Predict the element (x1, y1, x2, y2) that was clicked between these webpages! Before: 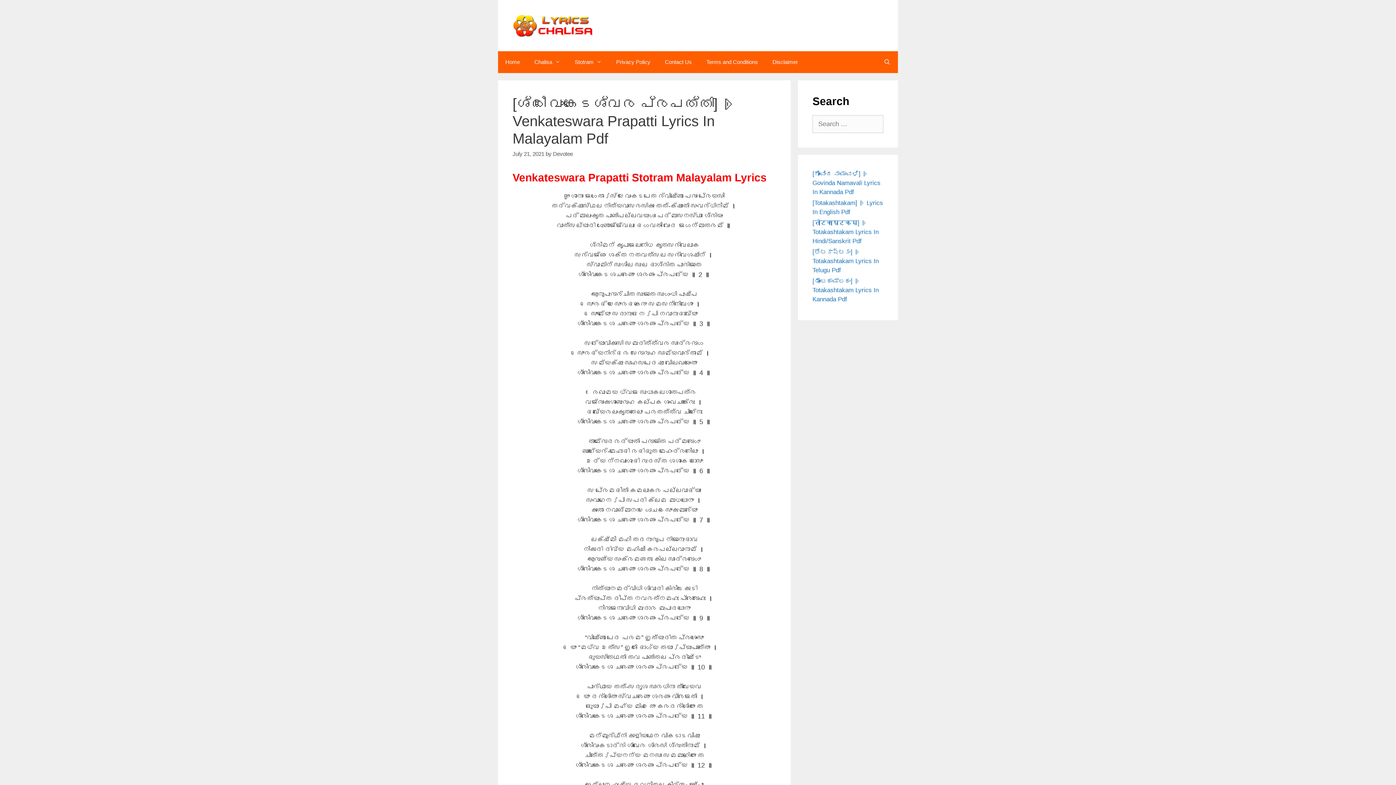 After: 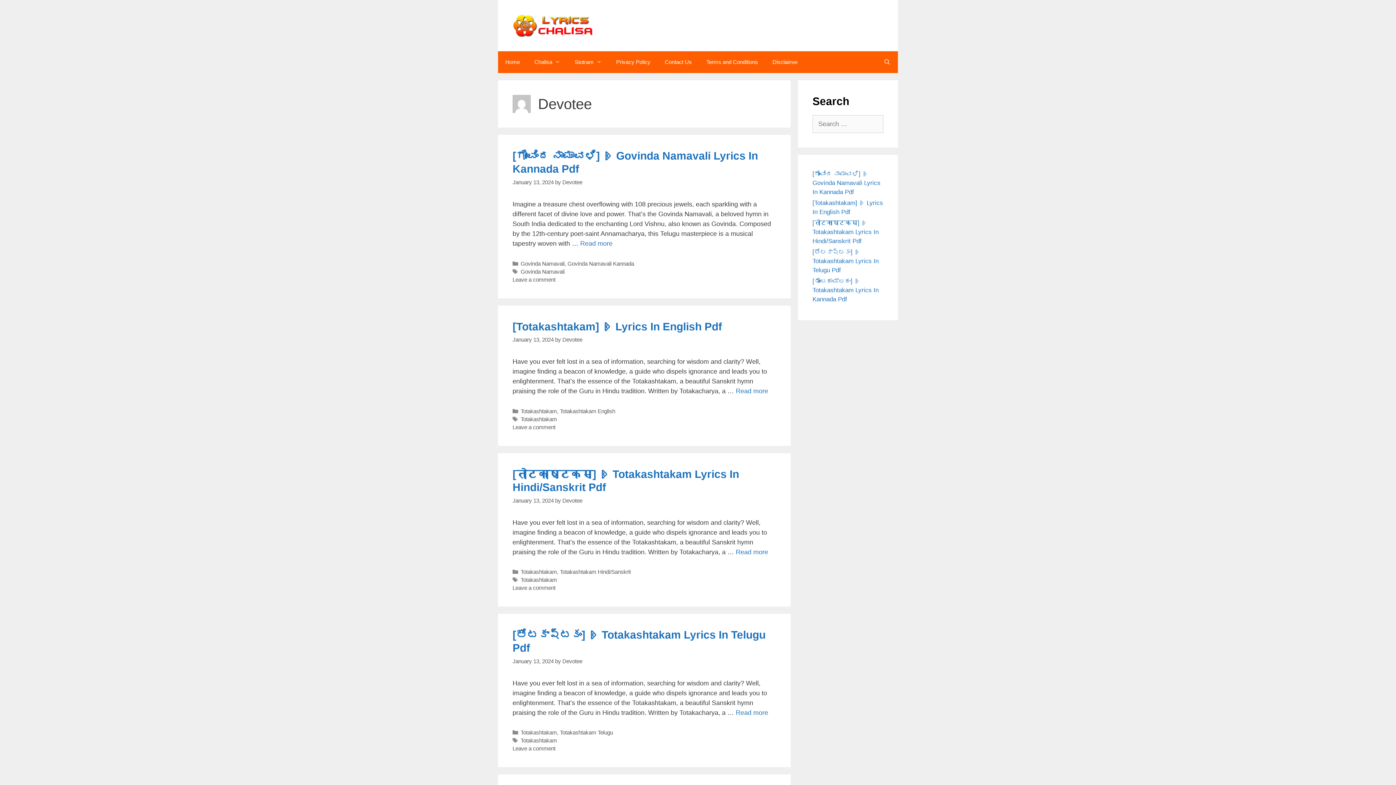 Action: bbox: (553, 150, 573, 157) label: Devotee